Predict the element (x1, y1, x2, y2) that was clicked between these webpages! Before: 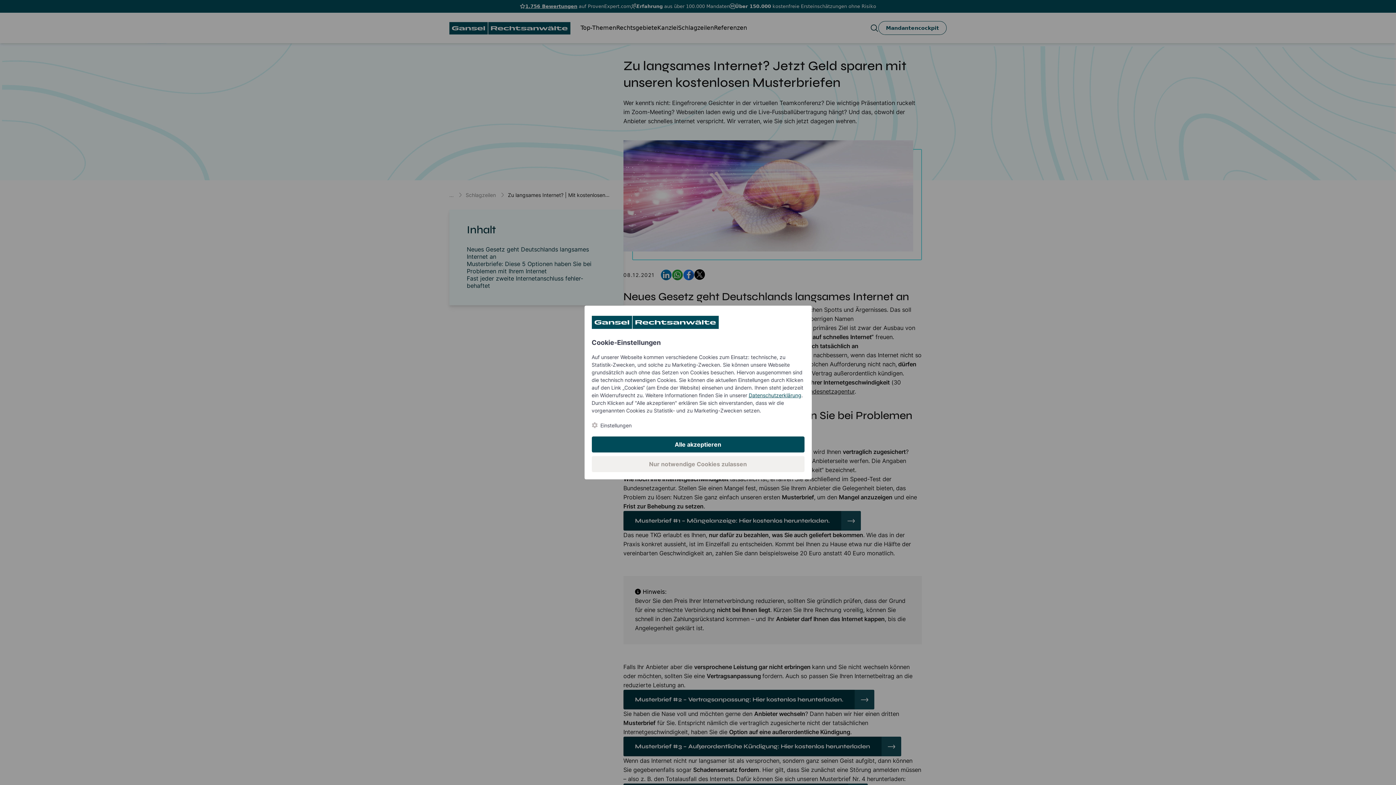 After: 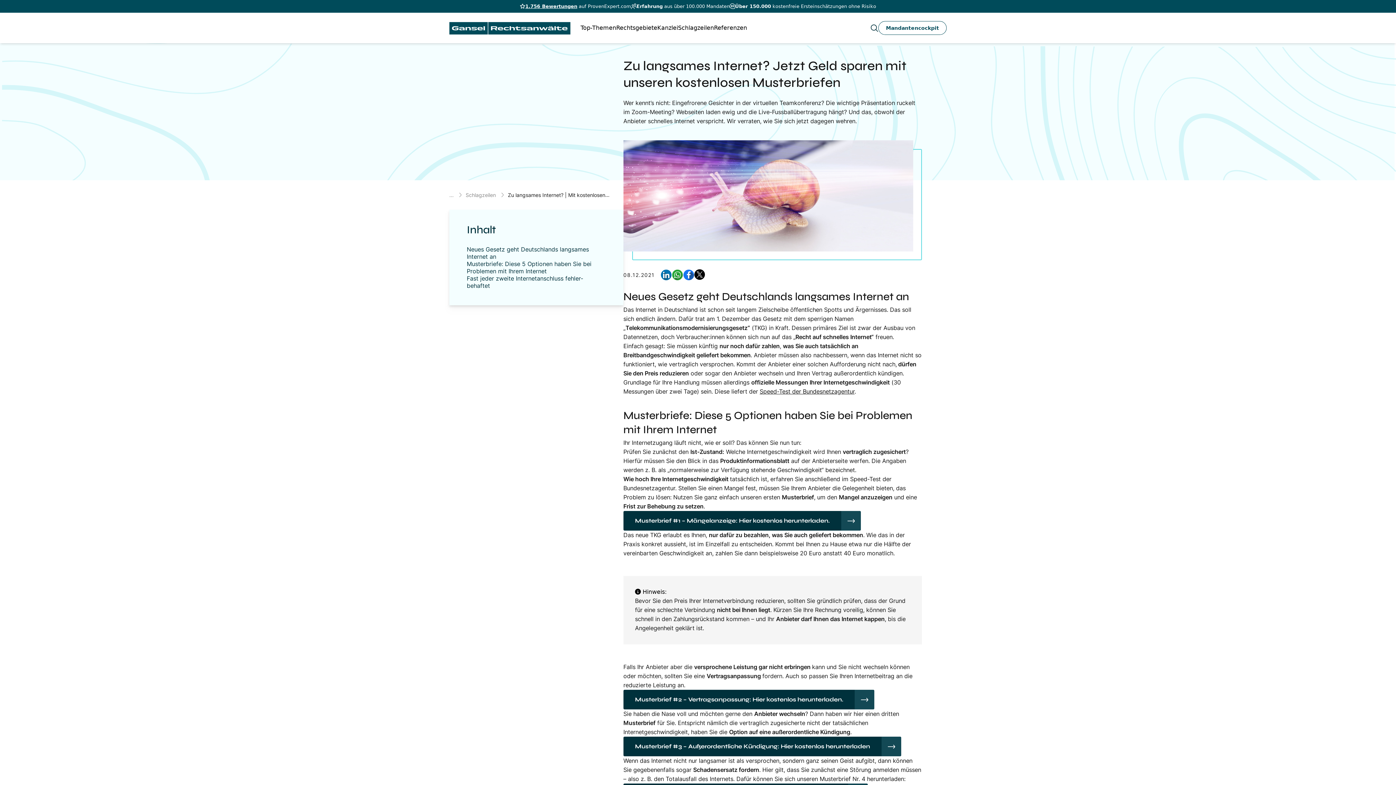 Action: label: Alle akzeptieren bbox: (591, 436, 804, 452)